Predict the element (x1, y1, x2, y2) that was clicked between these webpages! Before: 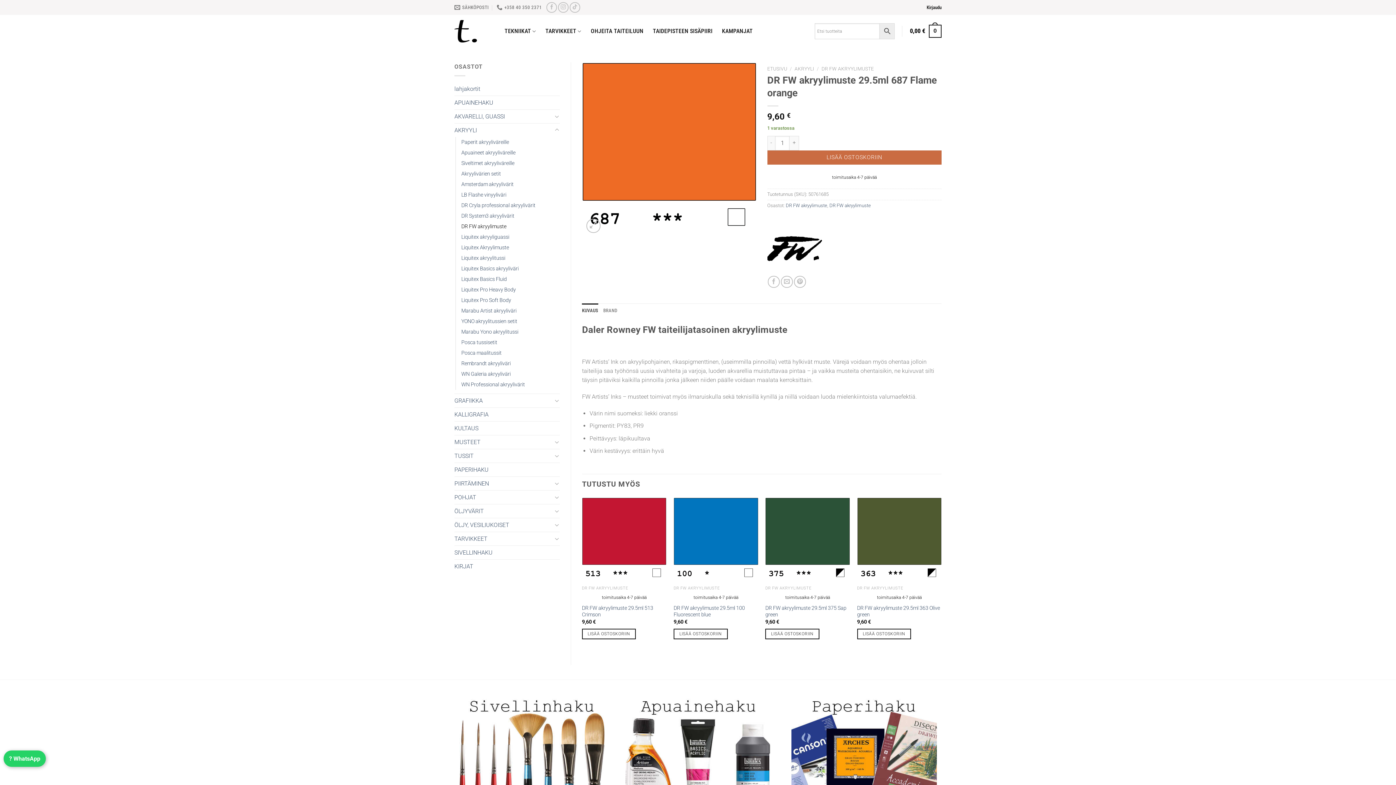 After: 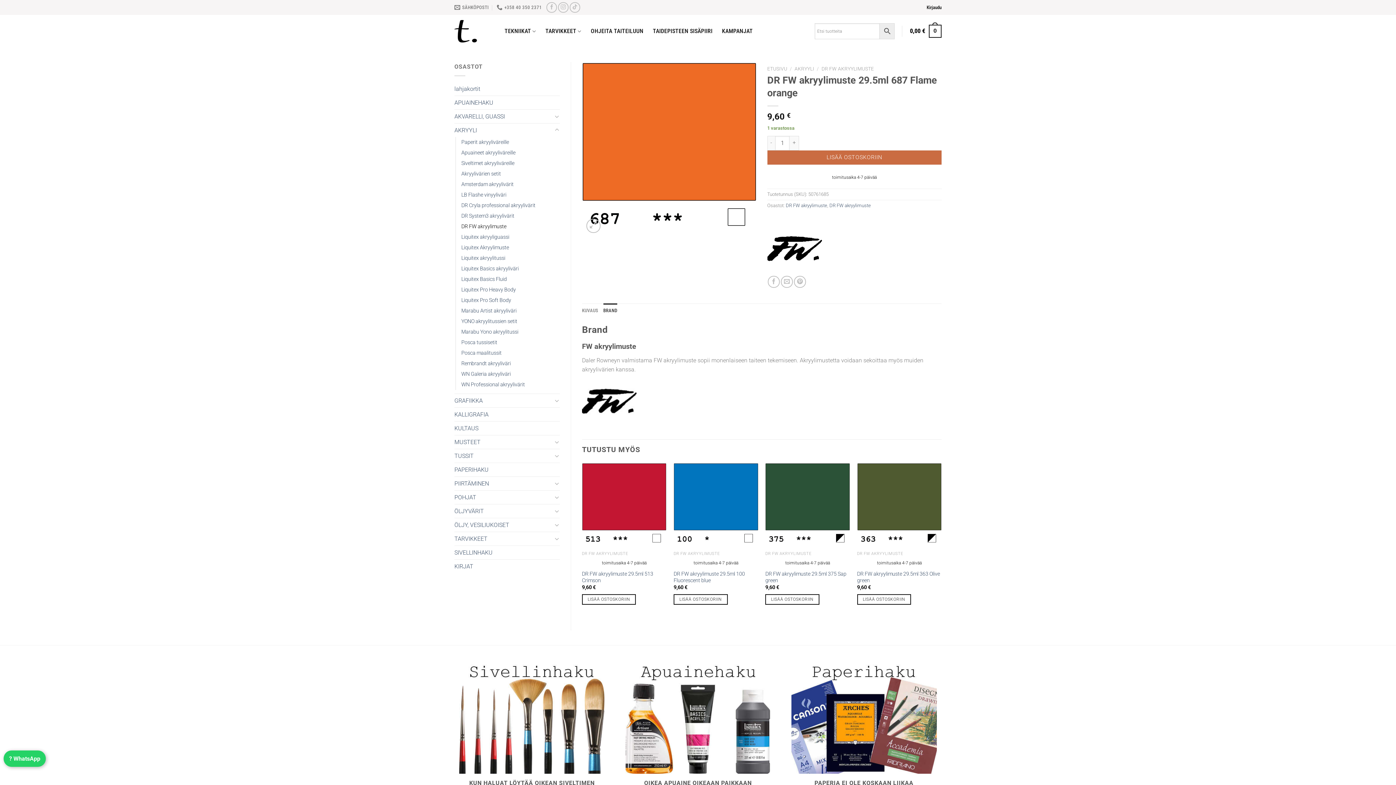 Action: label: BRAND bbox: (603, 303, 617, 318)